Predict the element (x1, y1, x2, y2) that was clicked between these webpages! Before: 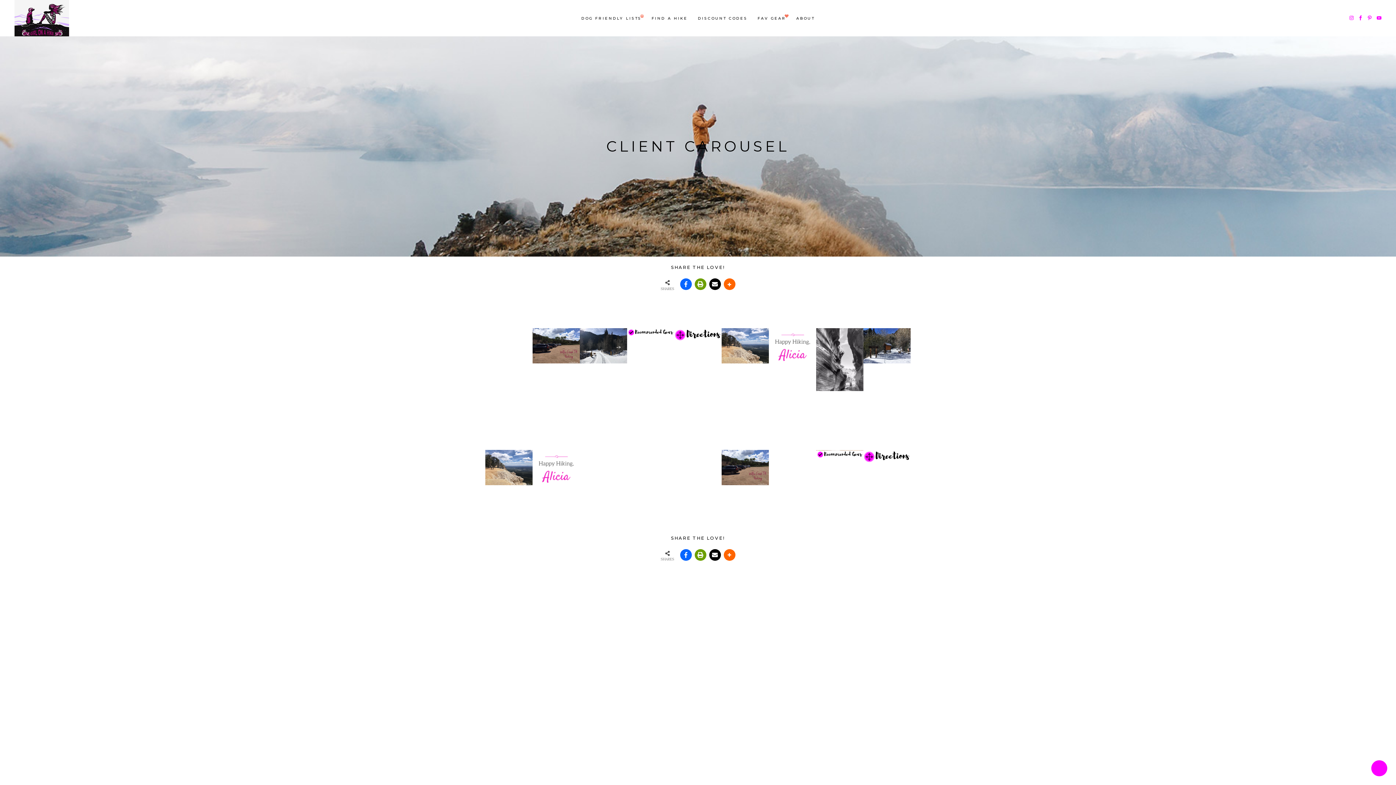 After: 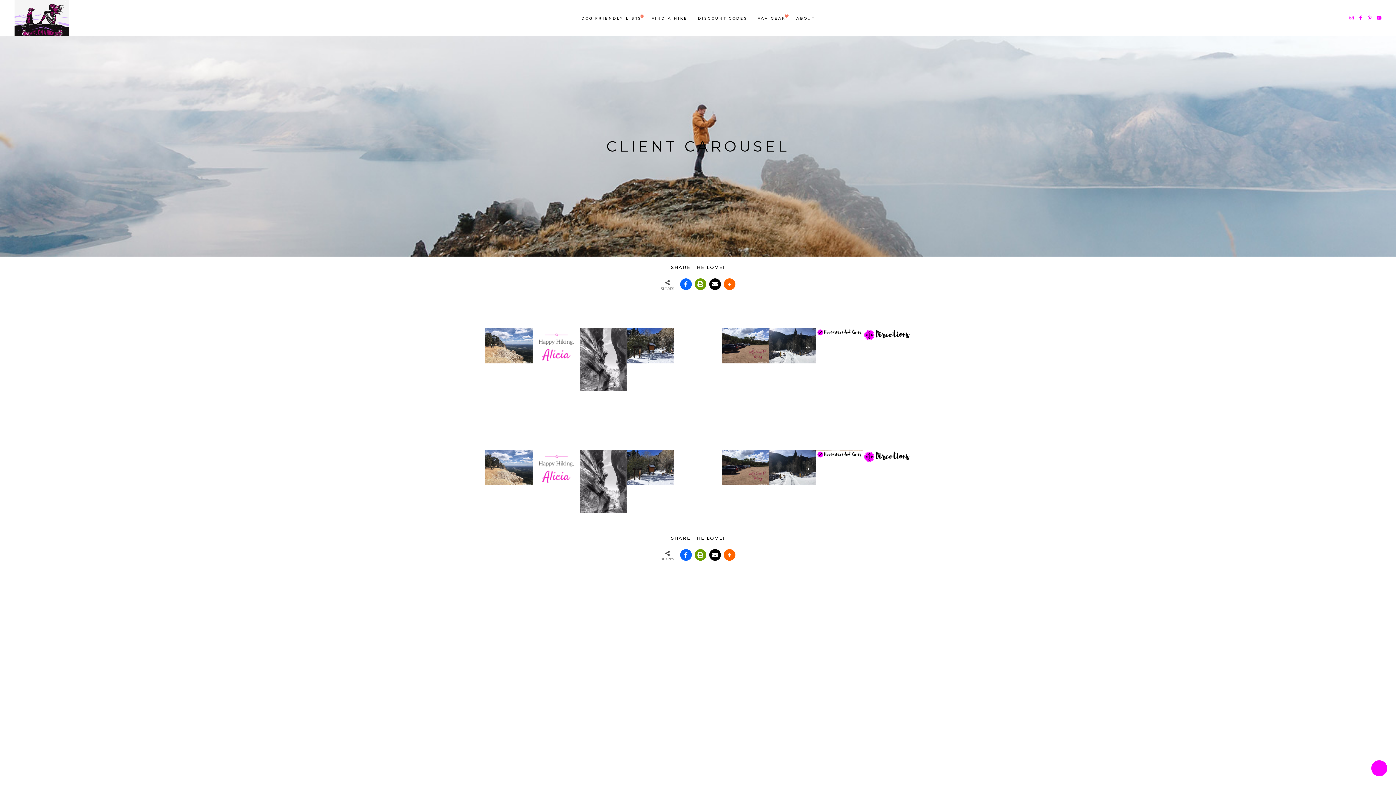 Action: bbox: (1367, 15, 1372, 20)